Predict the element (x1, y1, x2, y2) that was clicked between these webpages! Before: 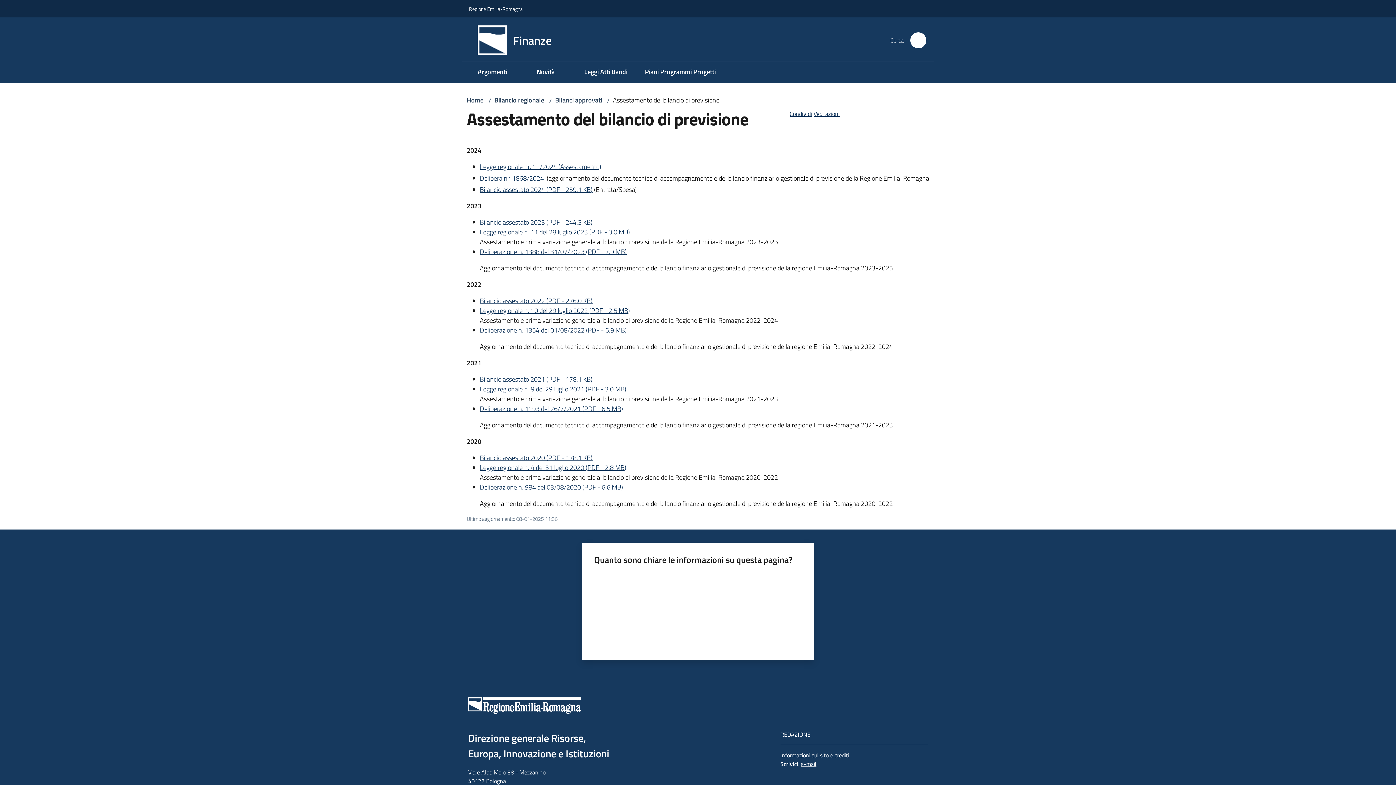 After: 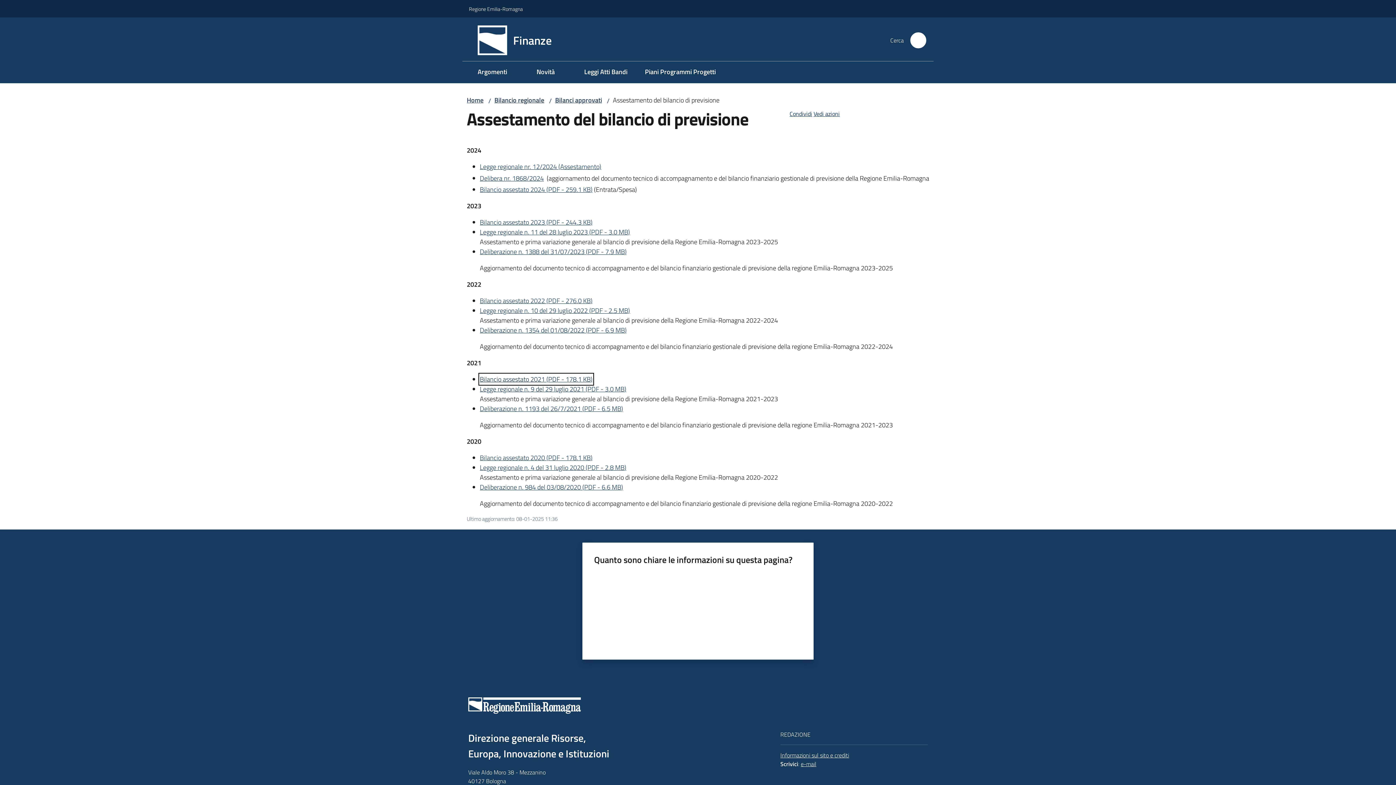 Action: label: Bilancio assestato 2021 (PDF - 178.1 KB) bbox: (480, 374, 592, 384)